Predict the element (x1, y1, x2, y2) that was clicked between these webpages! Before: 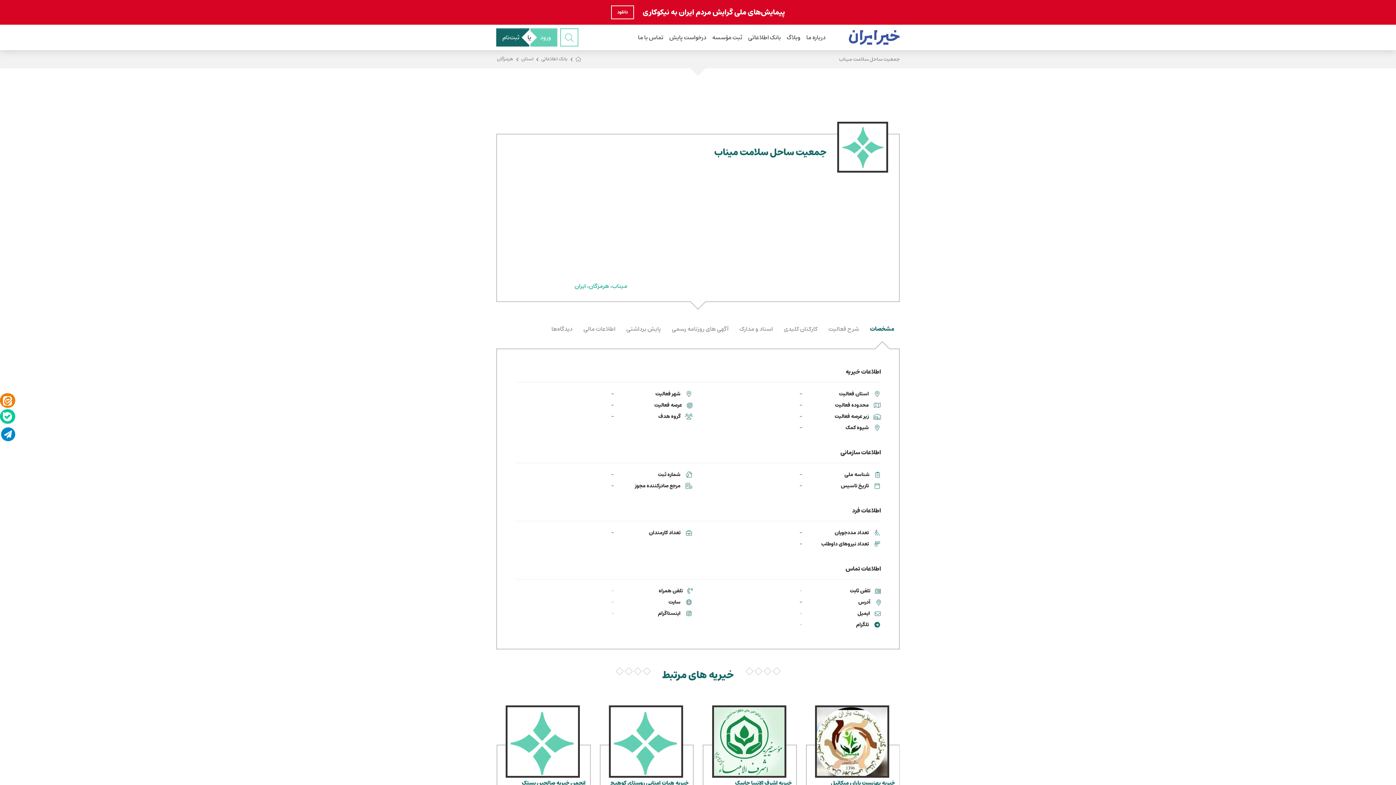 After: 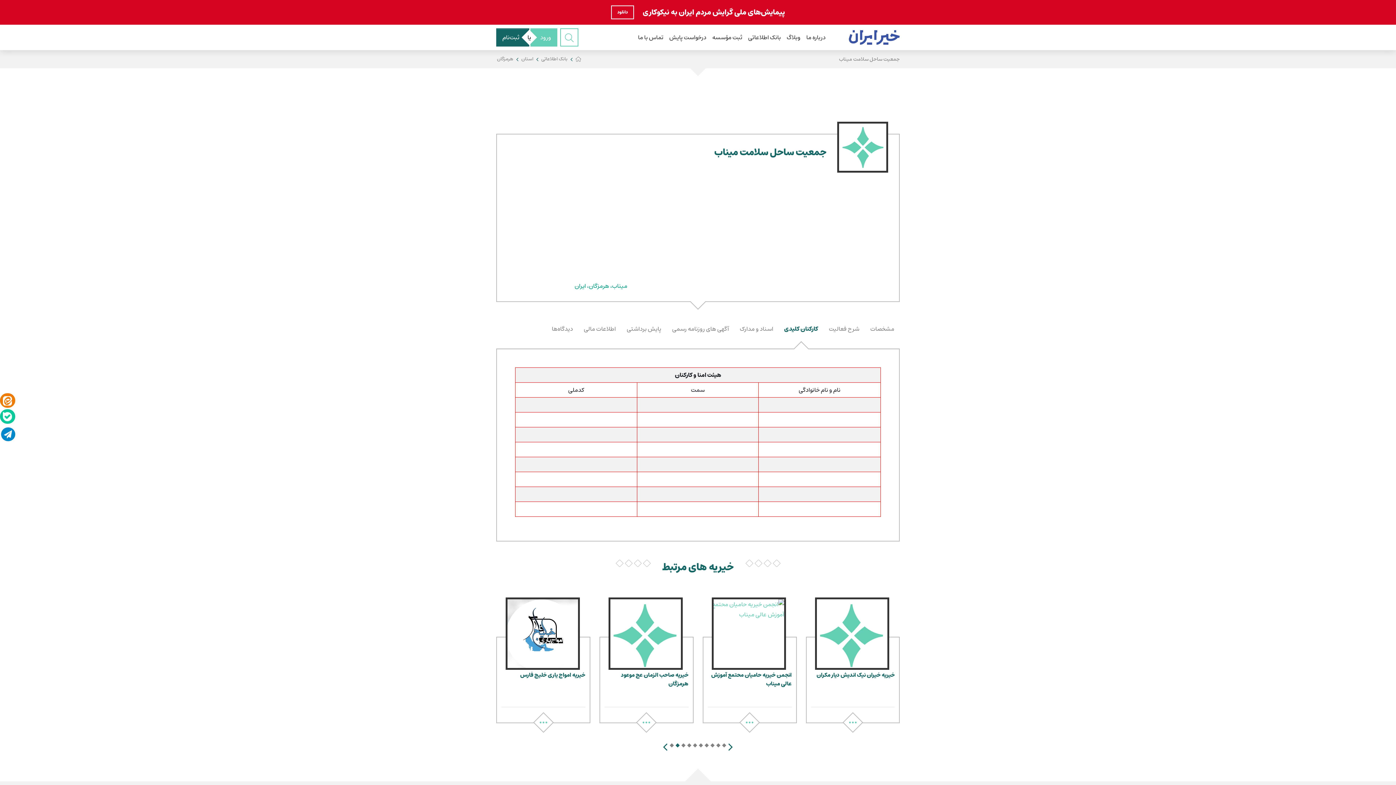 Action: label: کارکنان کلیدی bbox: (778, 320, 823, 348)